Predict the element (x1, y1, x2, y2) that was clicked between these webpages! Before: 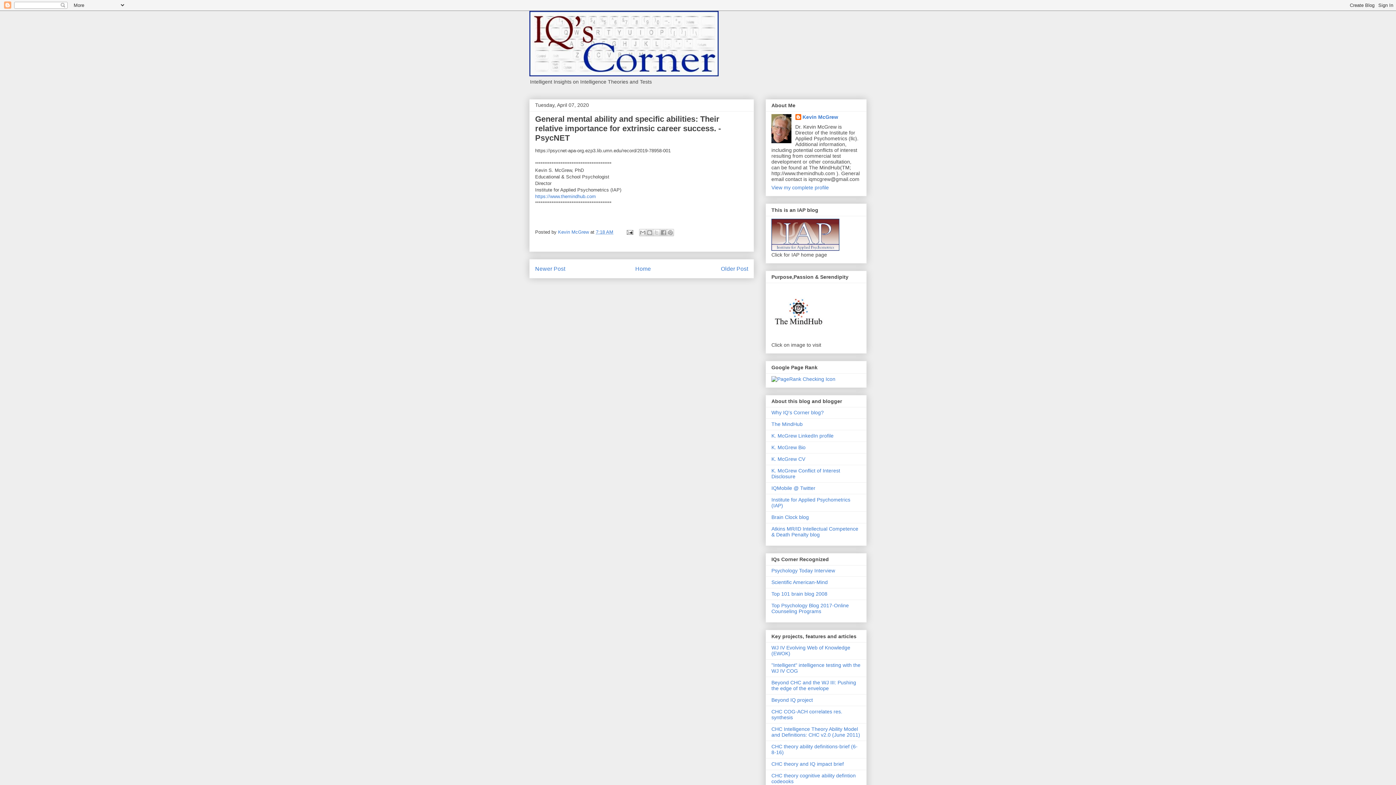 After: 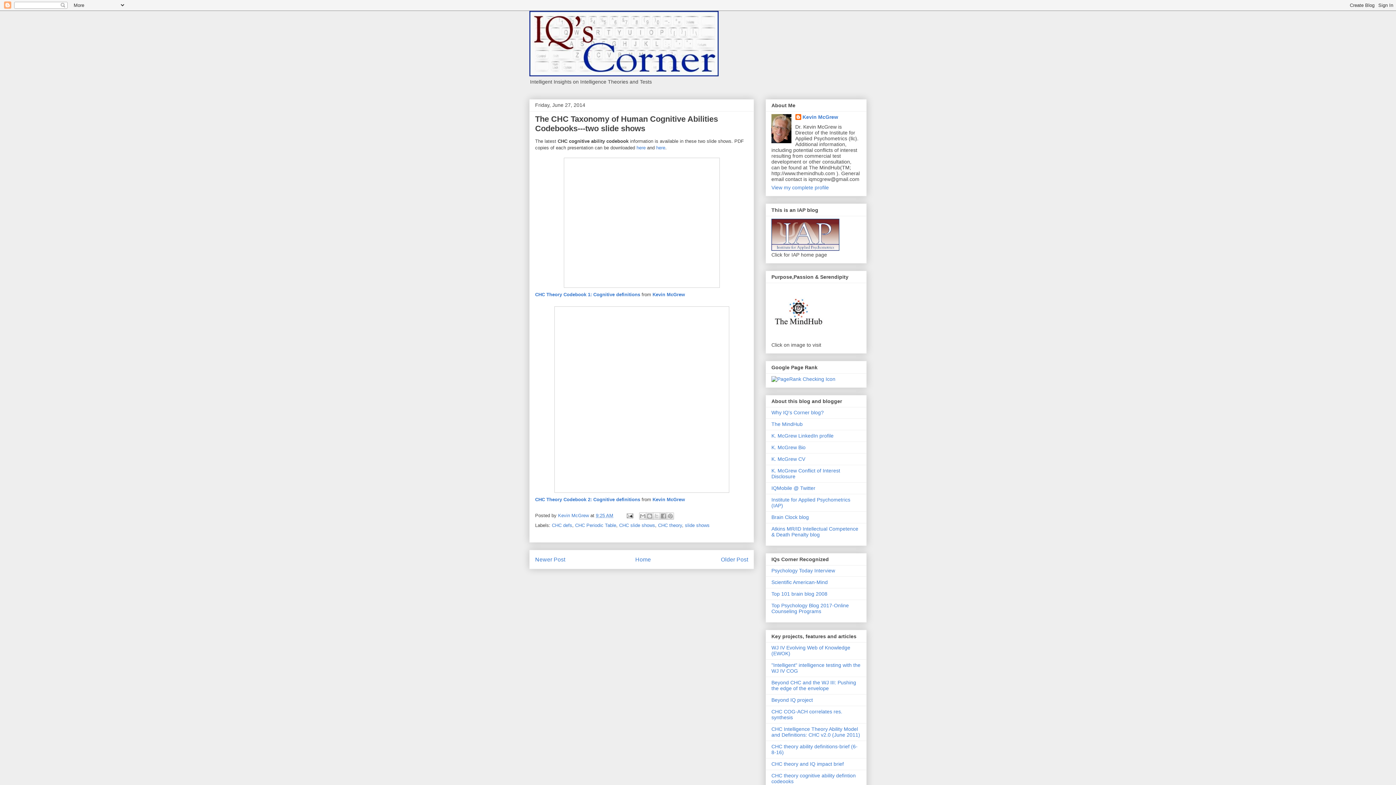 Action: bbox: (771, 772, 856, 784) label: CHC theory cognitive ability defintion codeooks